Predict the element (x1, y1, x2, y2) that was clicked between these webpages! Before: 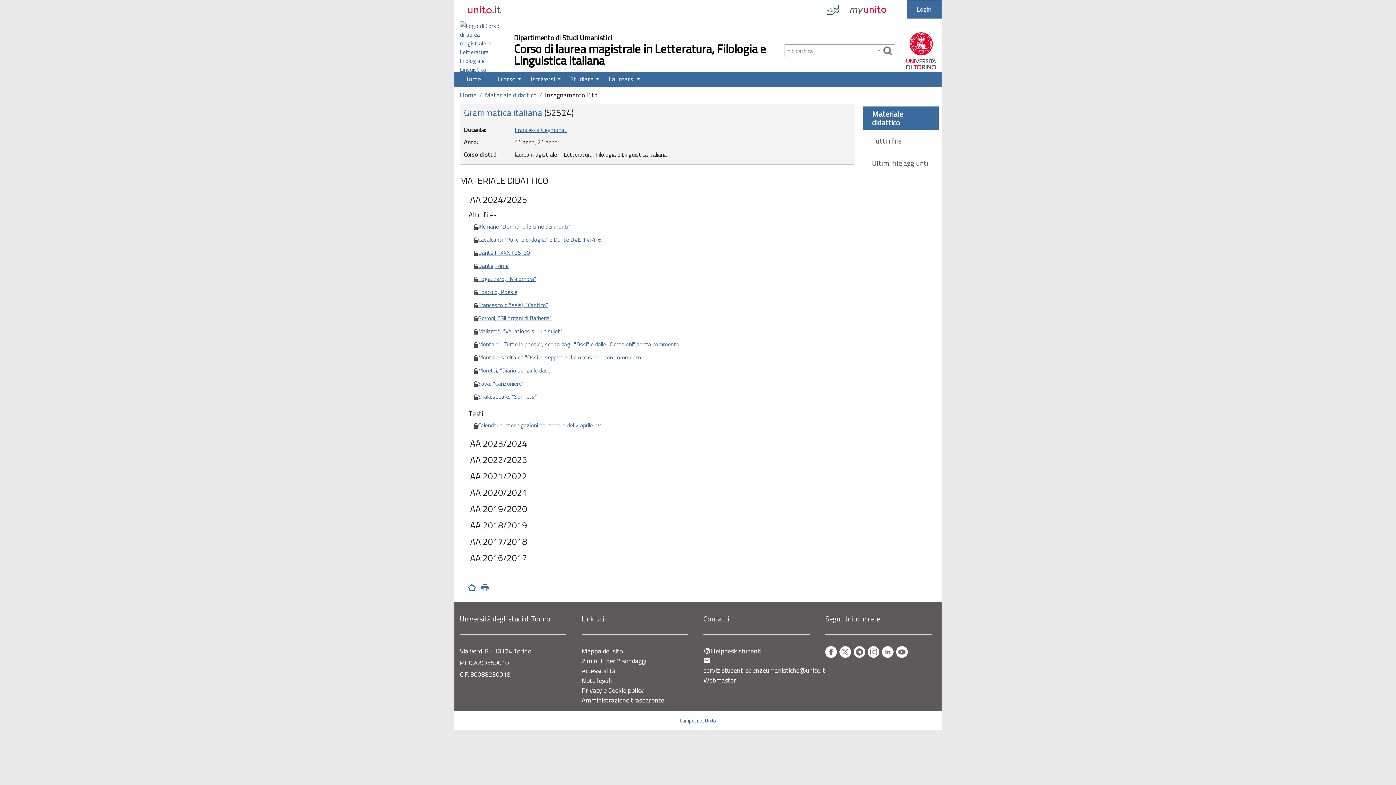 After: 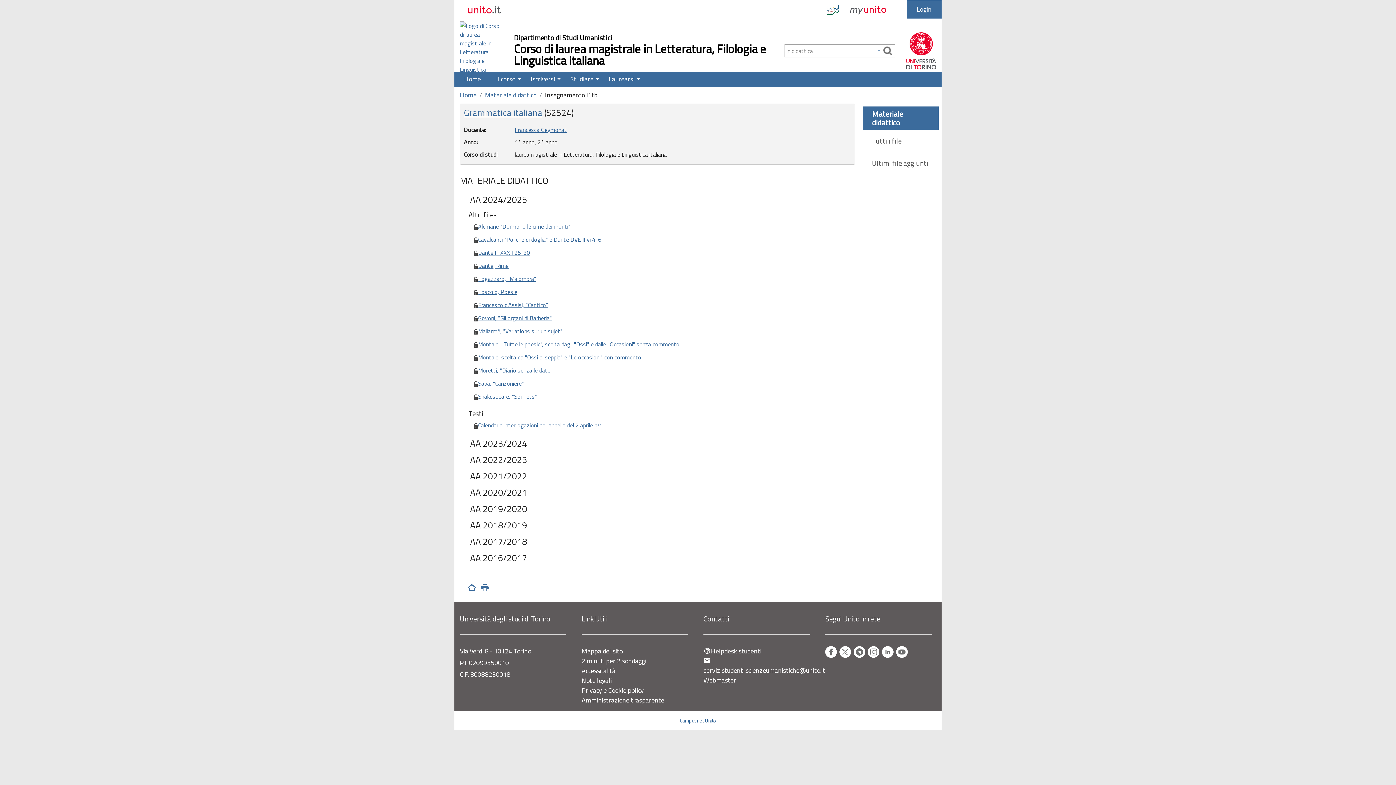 Action: bbox: (711, 646, 761, 656) label: Helpdesk studenti